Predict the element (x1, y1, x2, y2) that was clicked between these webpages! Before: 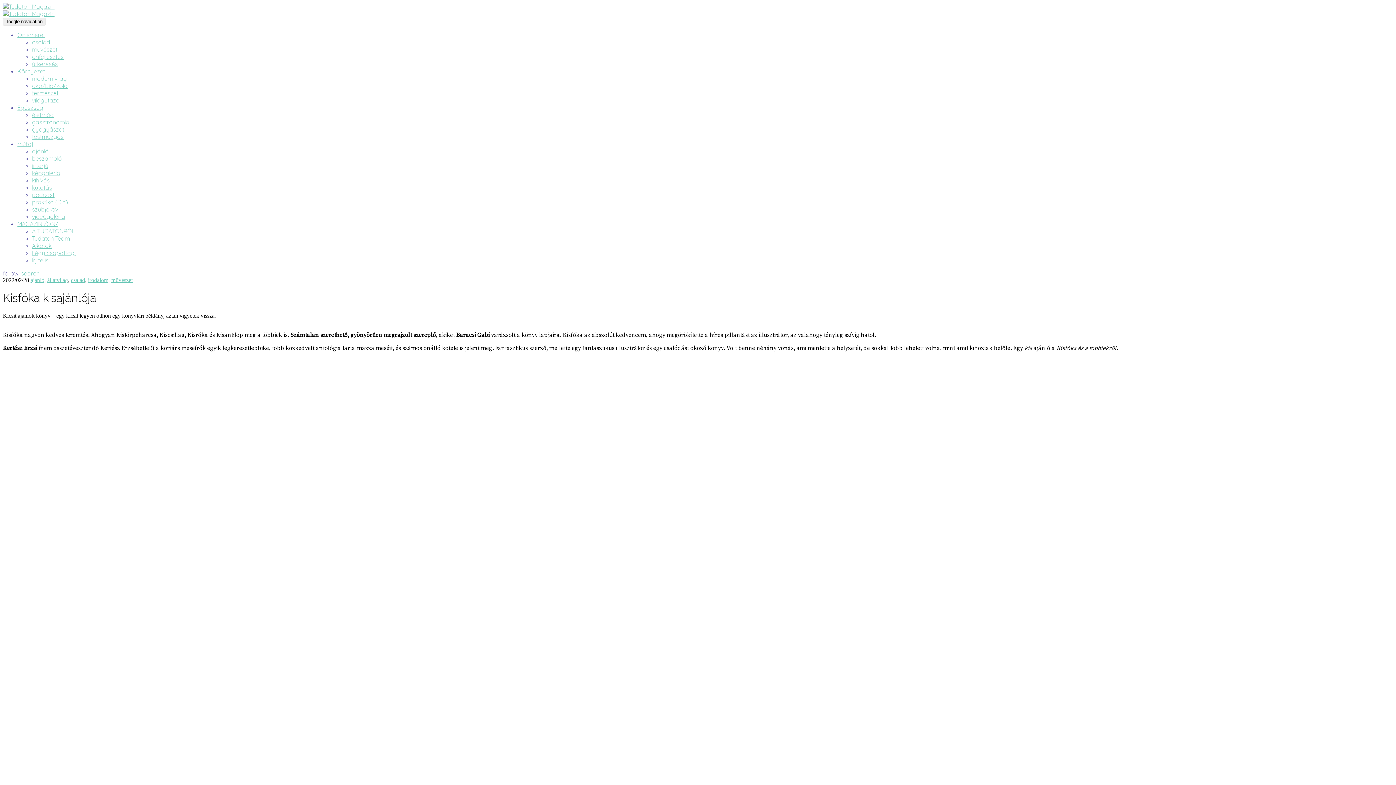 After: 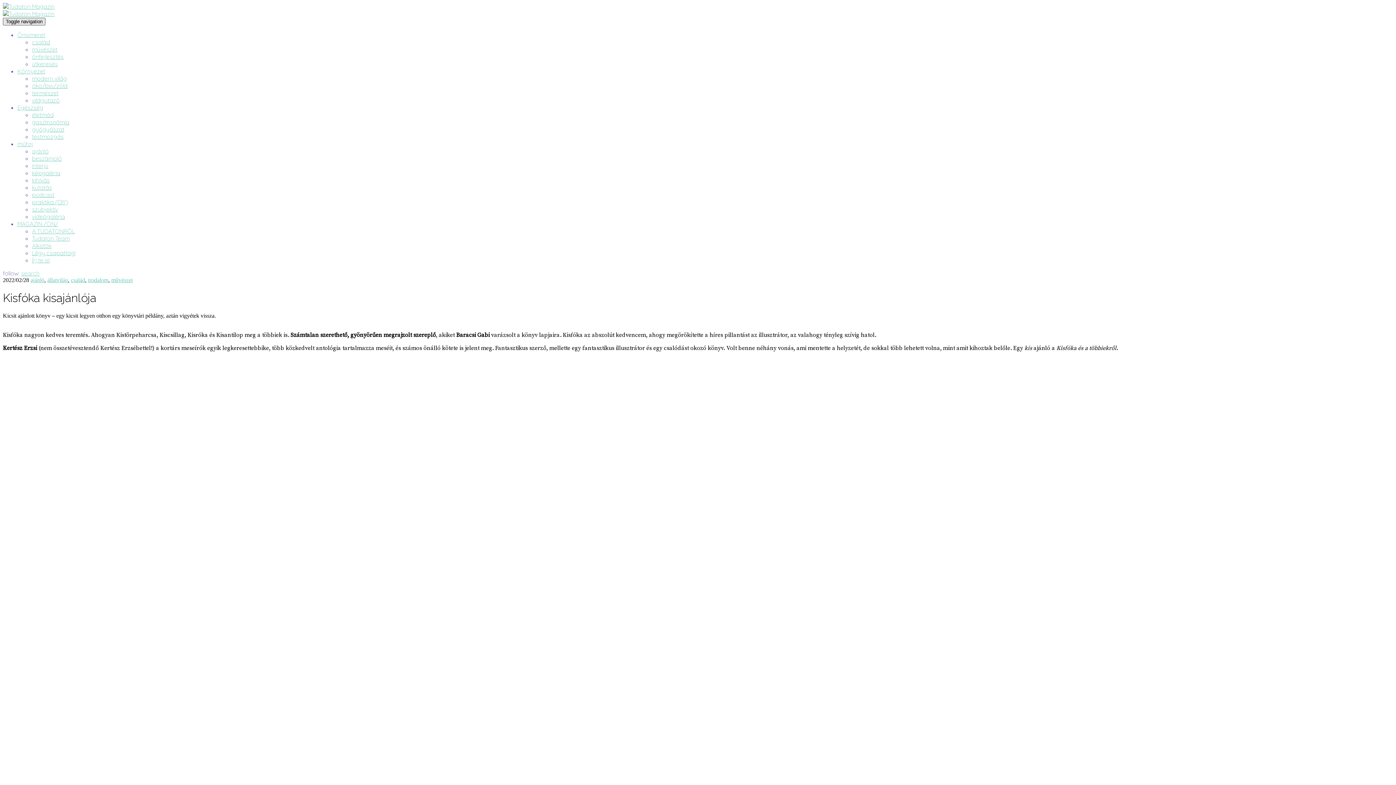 Action: bbox: (2, 17, 45, 25) label: Toggle navigation